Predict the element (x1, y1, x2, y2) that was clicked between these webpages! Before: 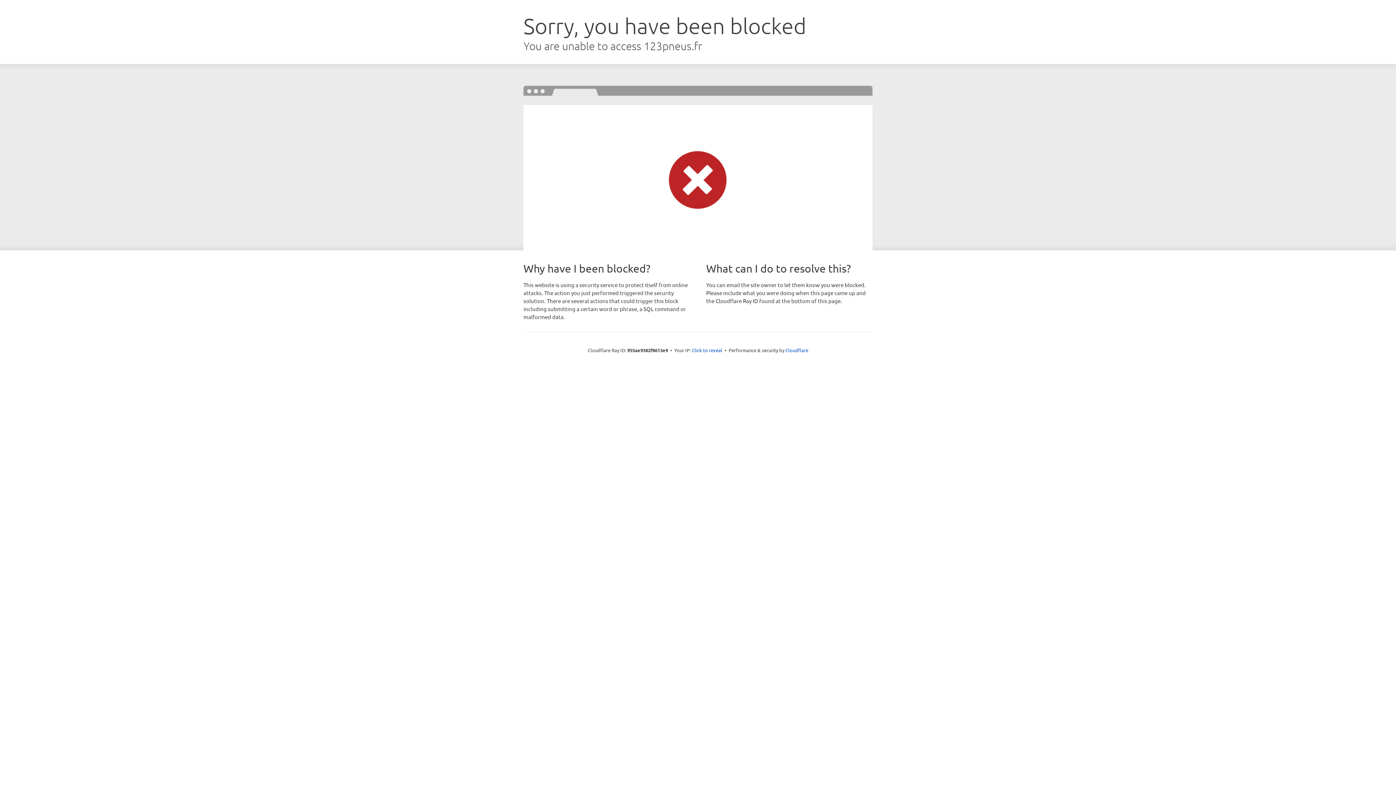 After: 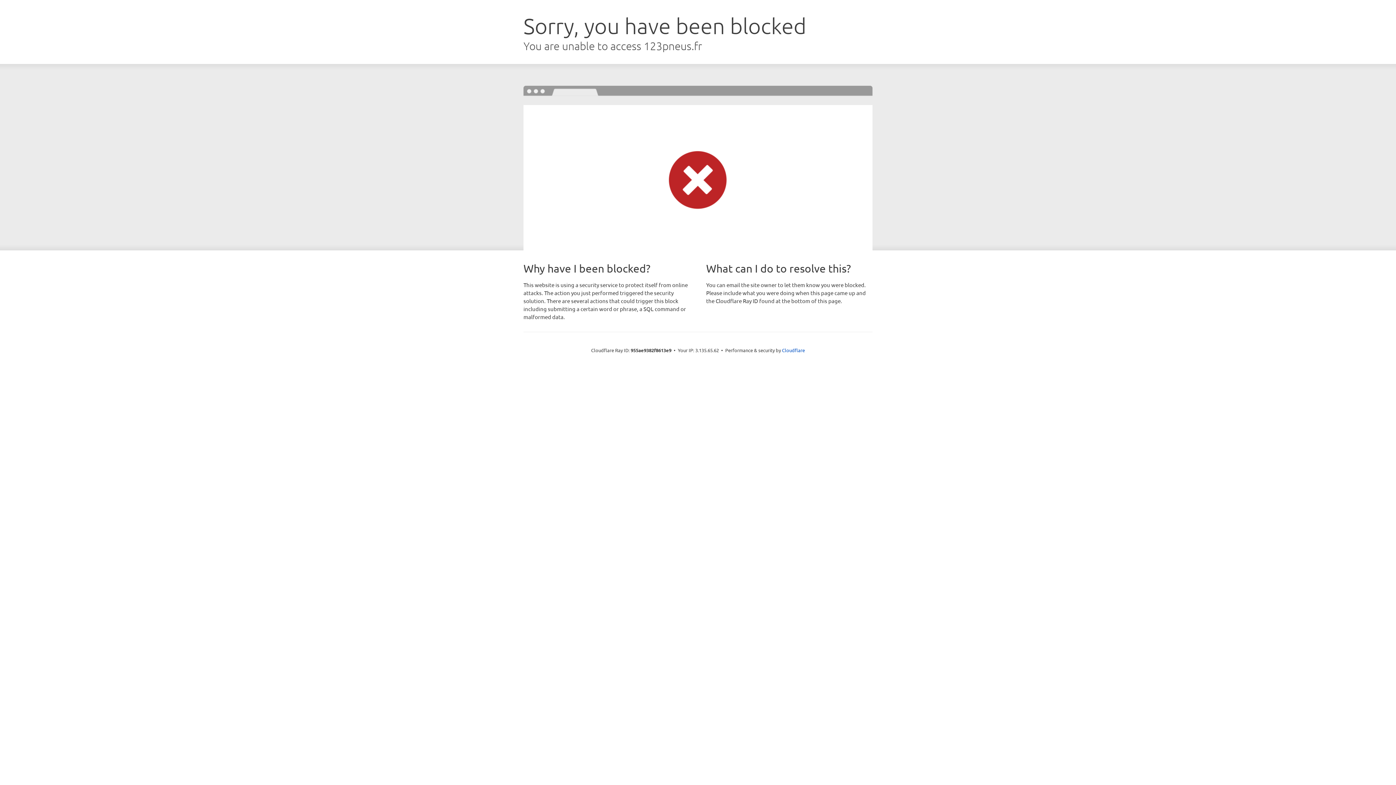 Action: bbox: (692, 346, 722, 353) label: Click to reveal